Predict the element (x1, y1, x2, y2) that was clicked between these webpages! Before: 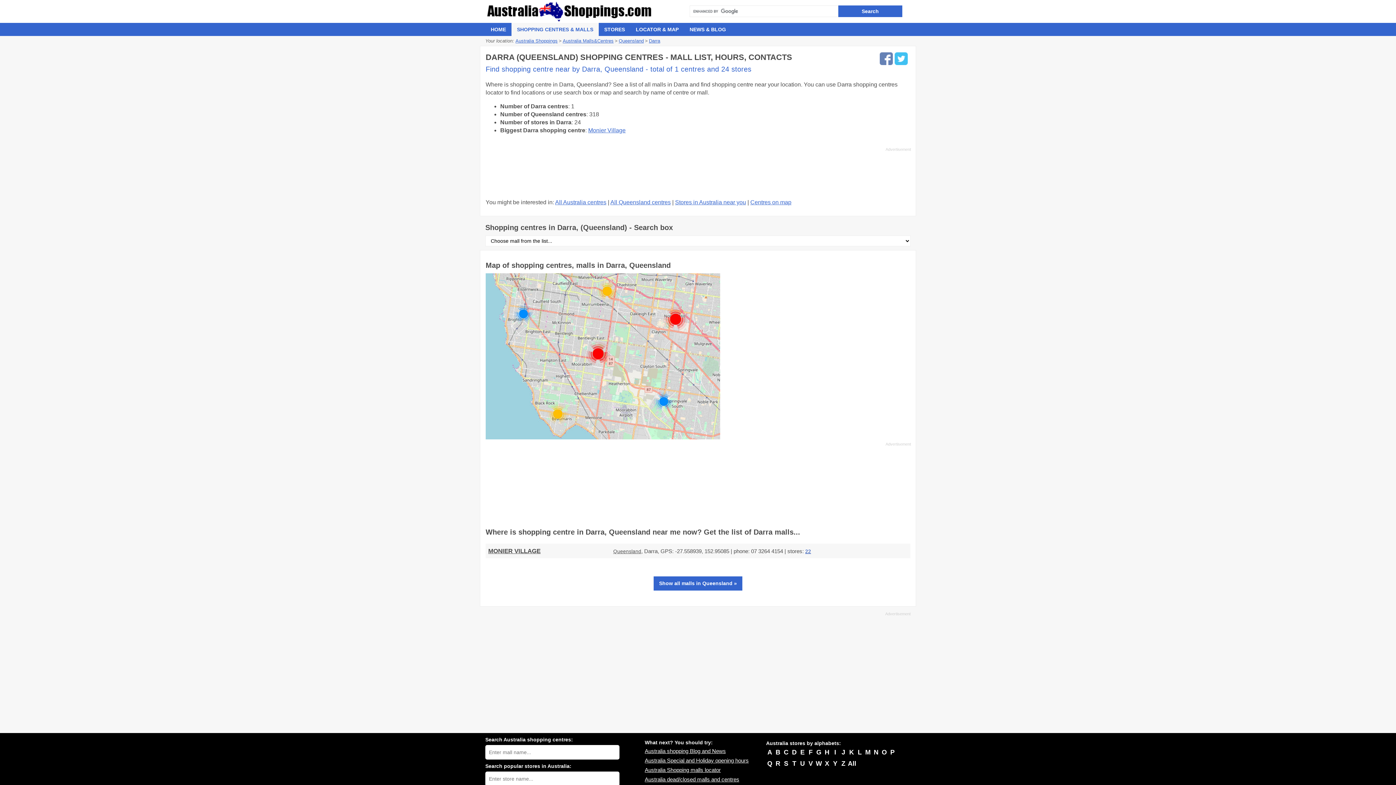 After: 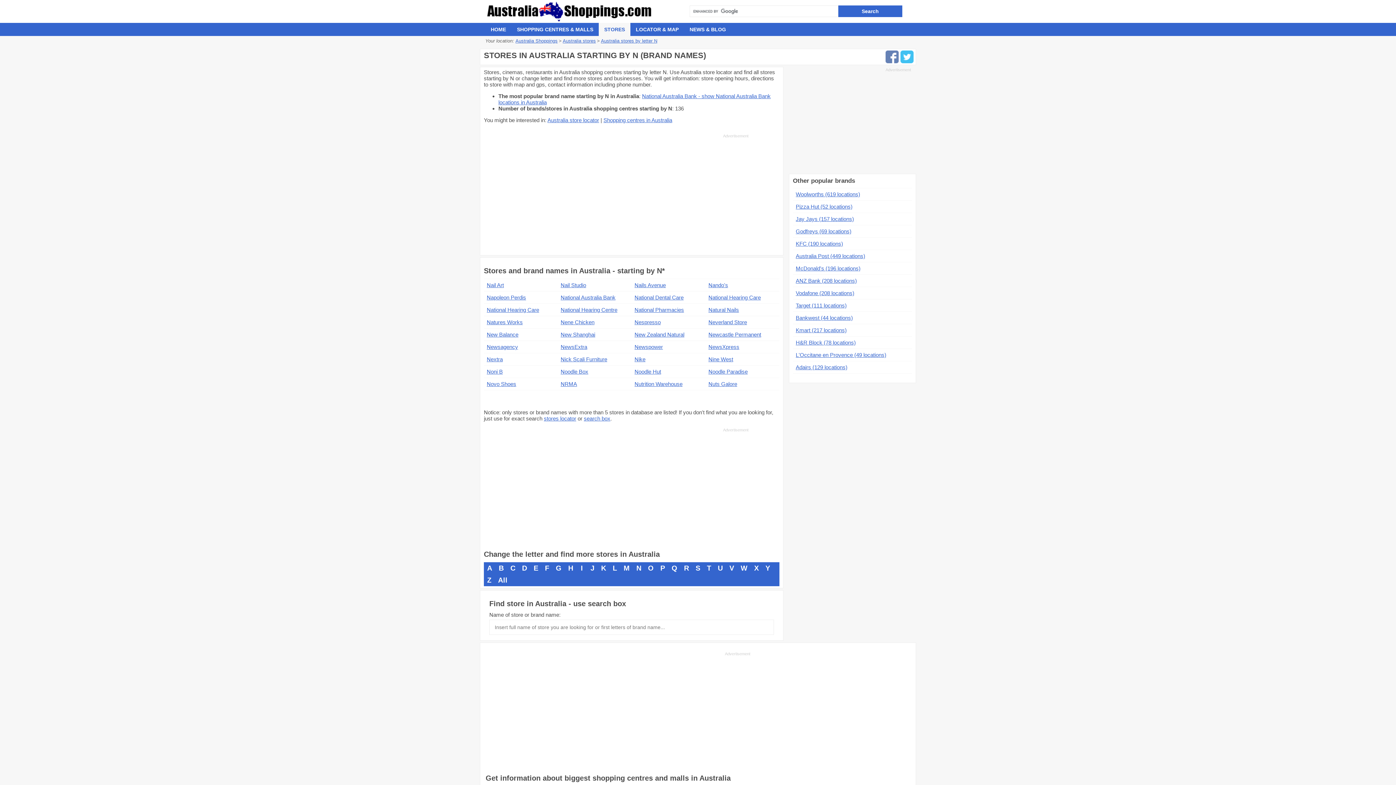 Action: label: N bbox: (872, 748, 880, 760)